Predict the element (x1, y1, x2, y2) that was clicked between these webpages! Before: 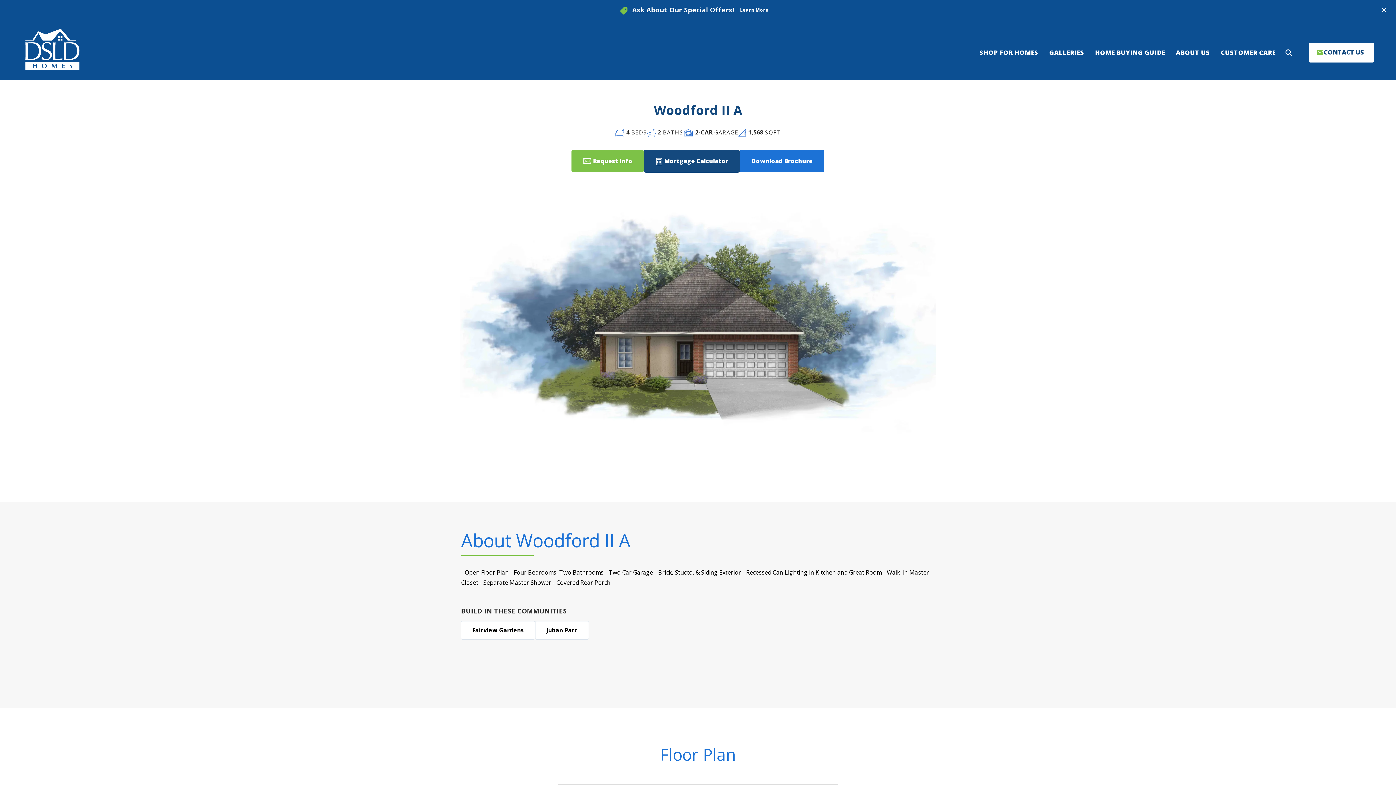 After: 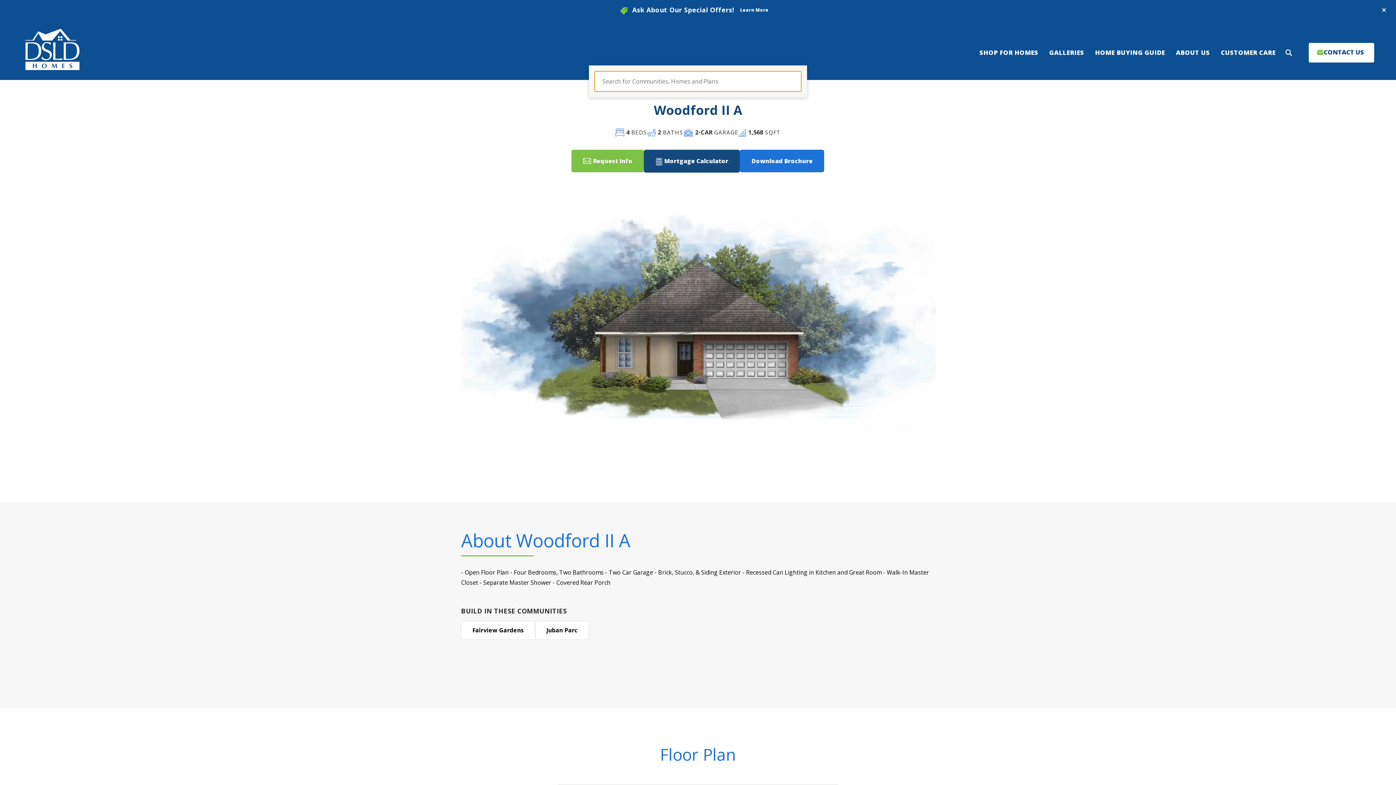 Action: label: Search bbox: (1283, 47, 1294, 58)